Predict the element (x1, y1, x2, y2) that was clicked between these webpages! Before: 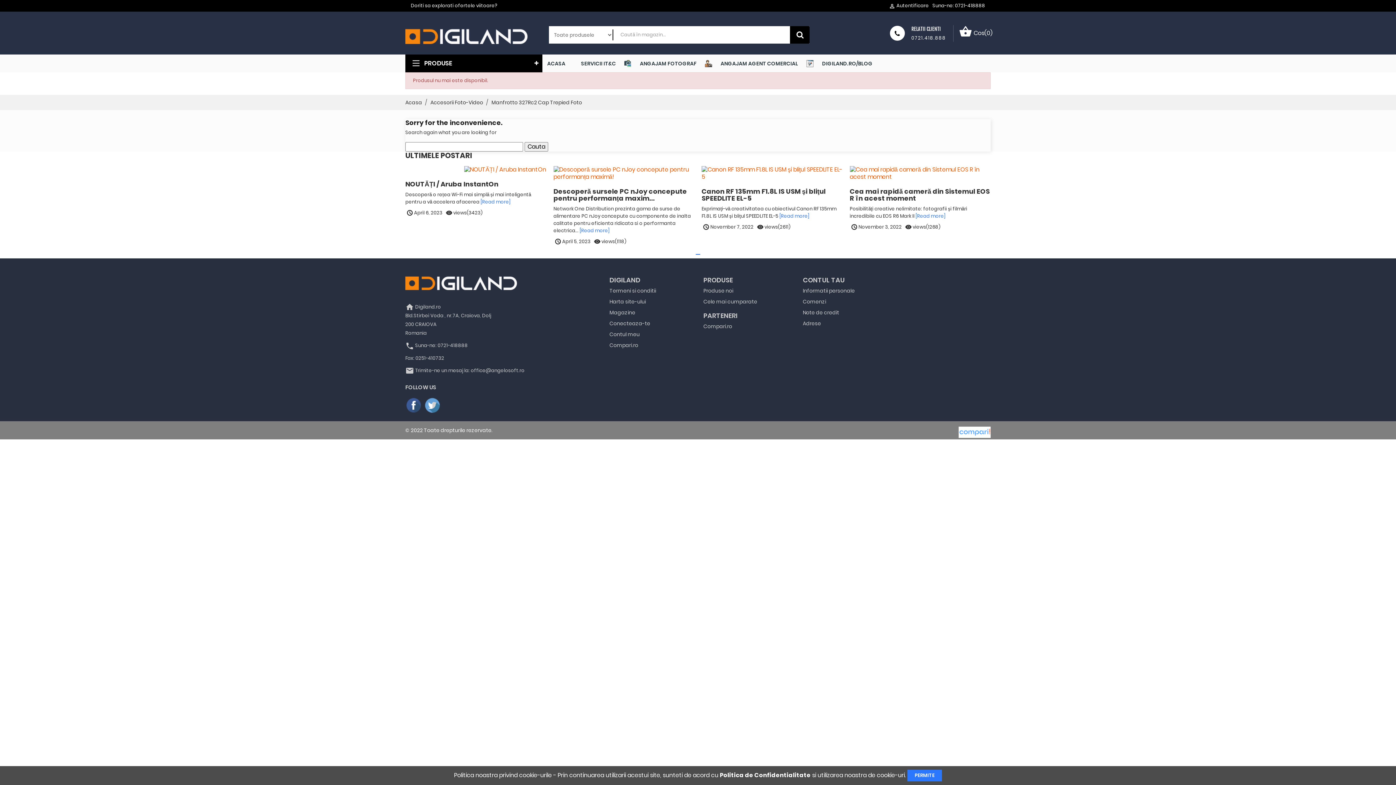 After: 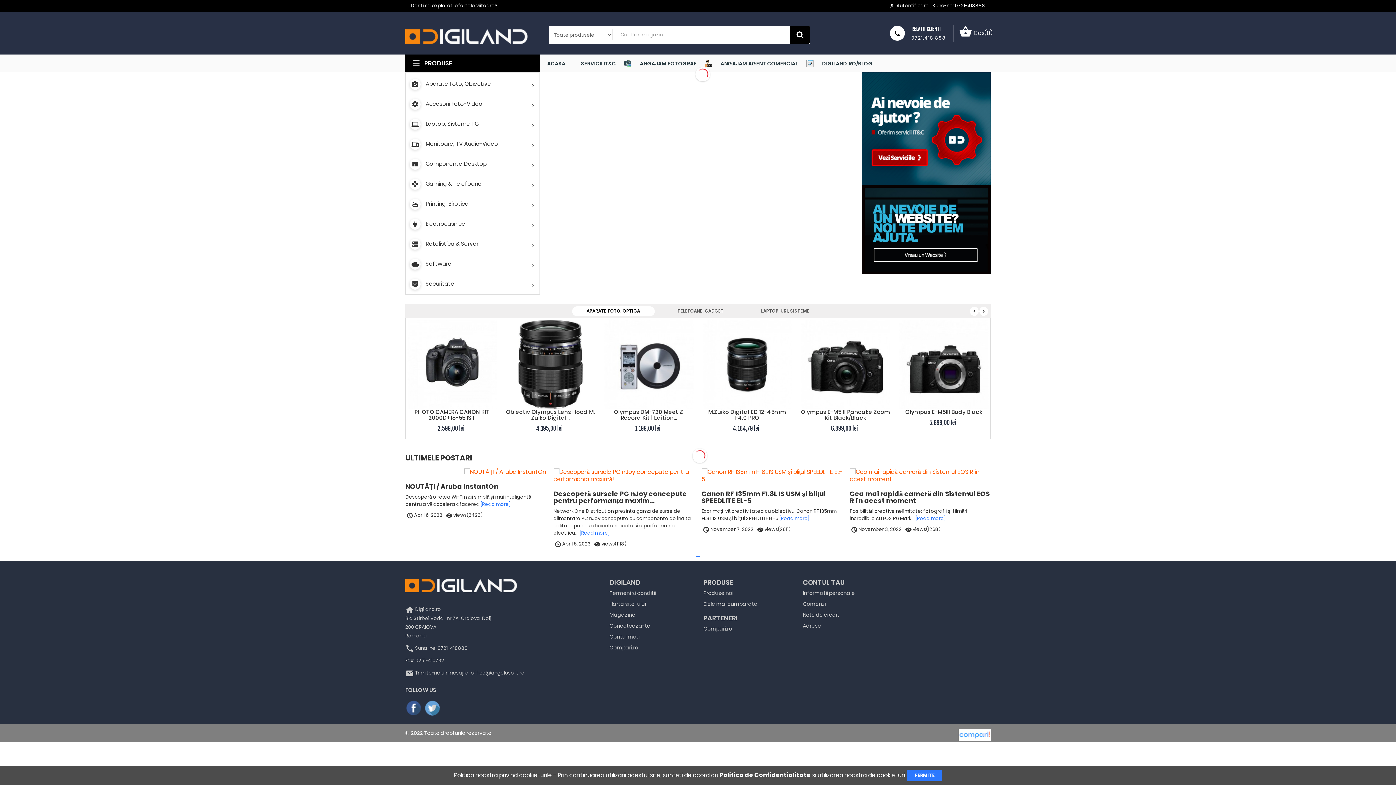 Action: bbox: (405, 29, 527, 36)